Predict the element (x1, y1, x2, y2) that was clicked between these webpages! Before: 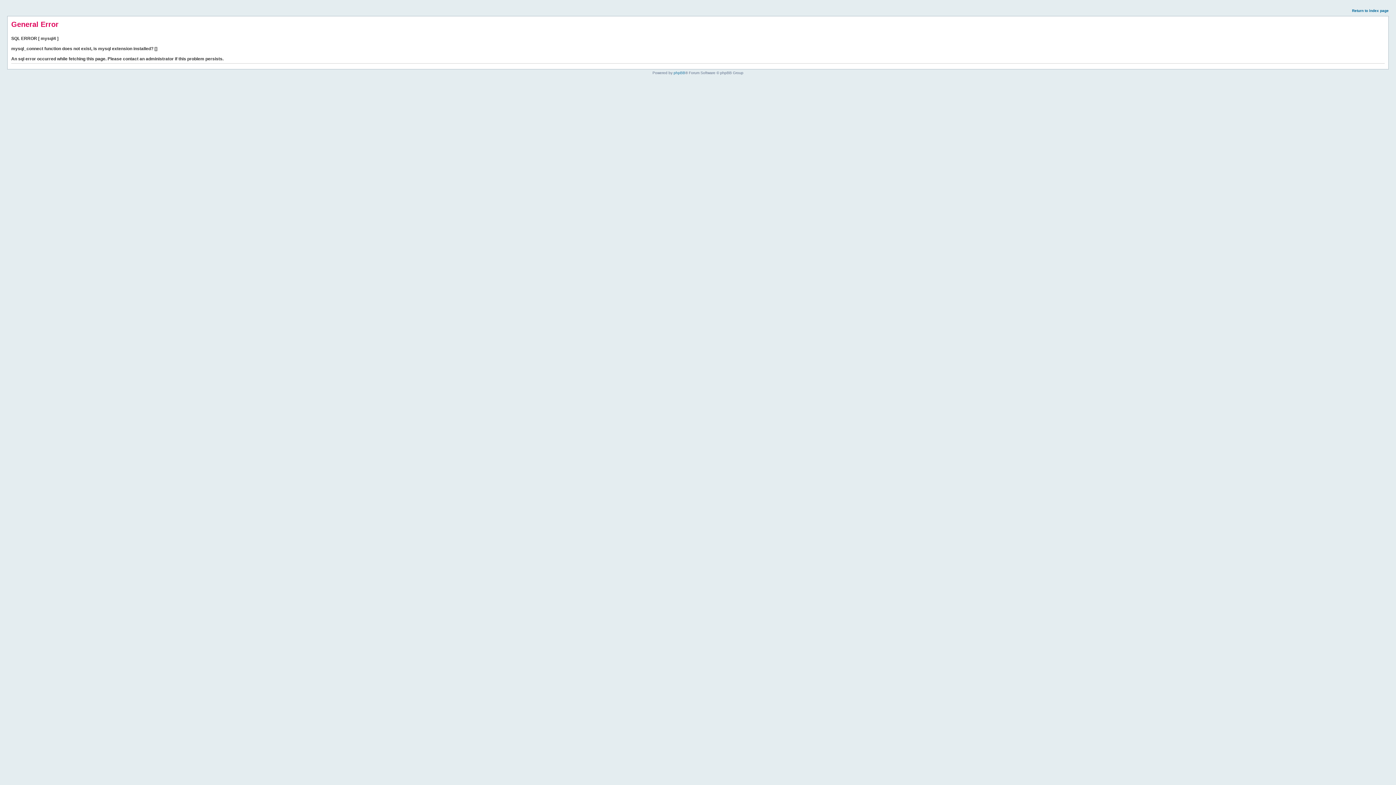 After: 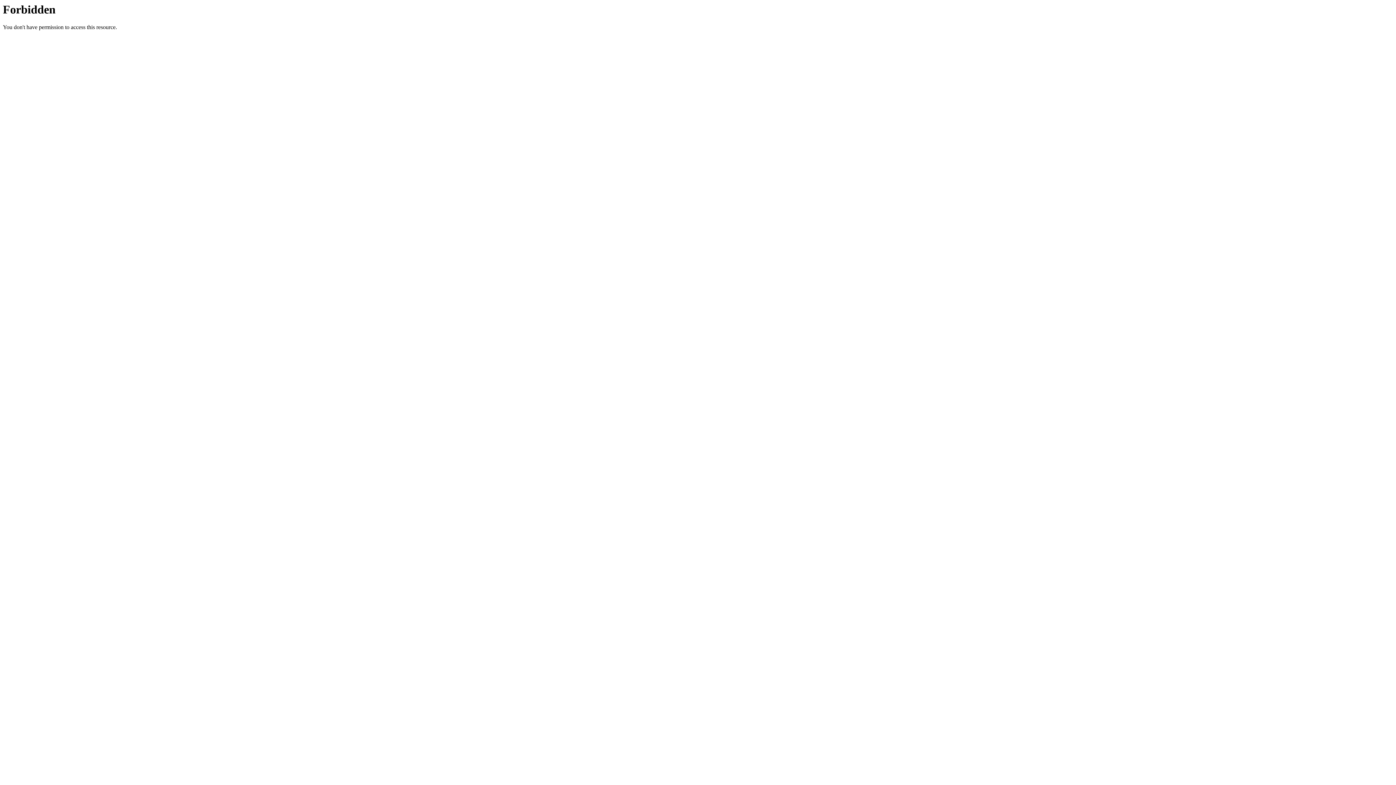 Action: bbox: (1352, 8, 1389, 12) label: Return to index page